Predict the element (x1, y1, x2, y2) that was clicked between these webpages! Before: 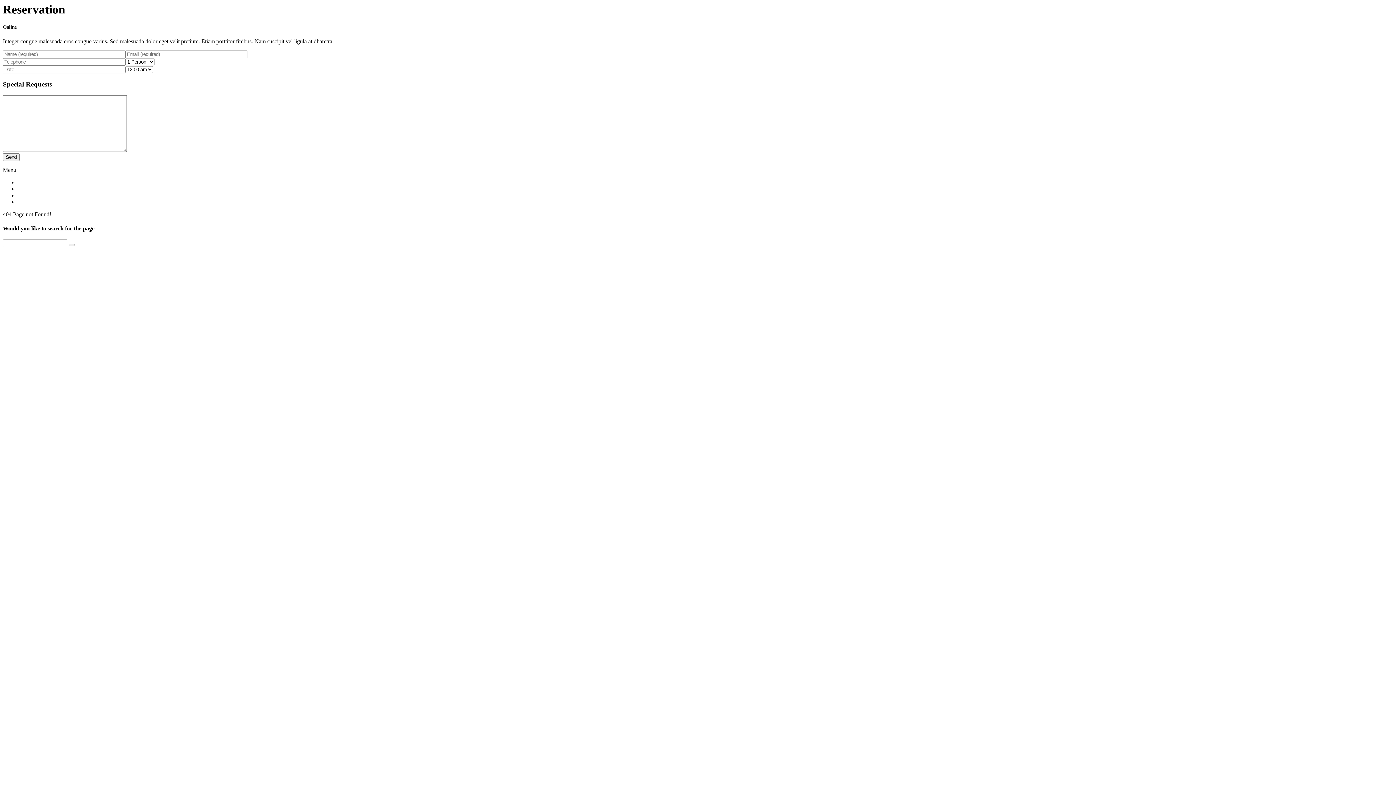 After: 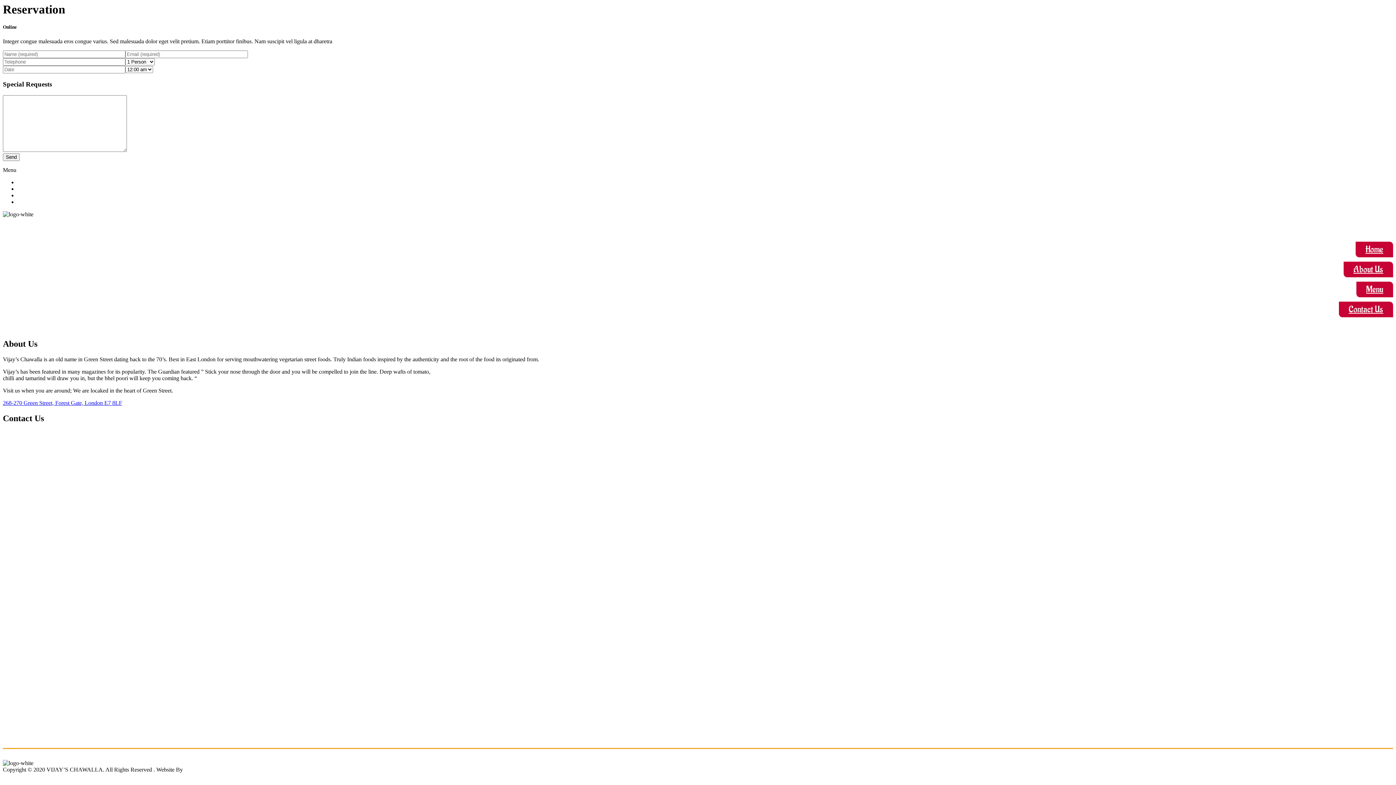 Action: label: Contact Us bbox: (17, 198, 43, 205)